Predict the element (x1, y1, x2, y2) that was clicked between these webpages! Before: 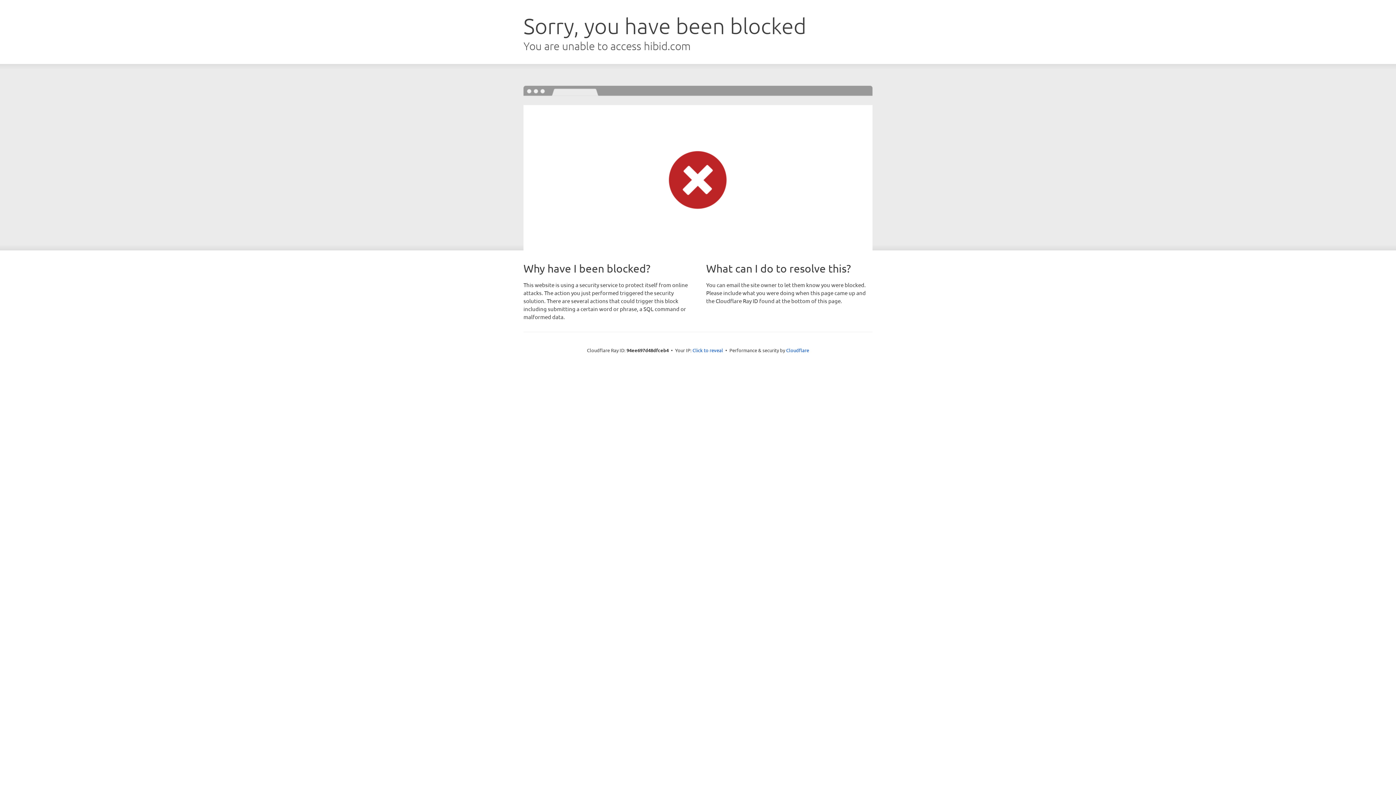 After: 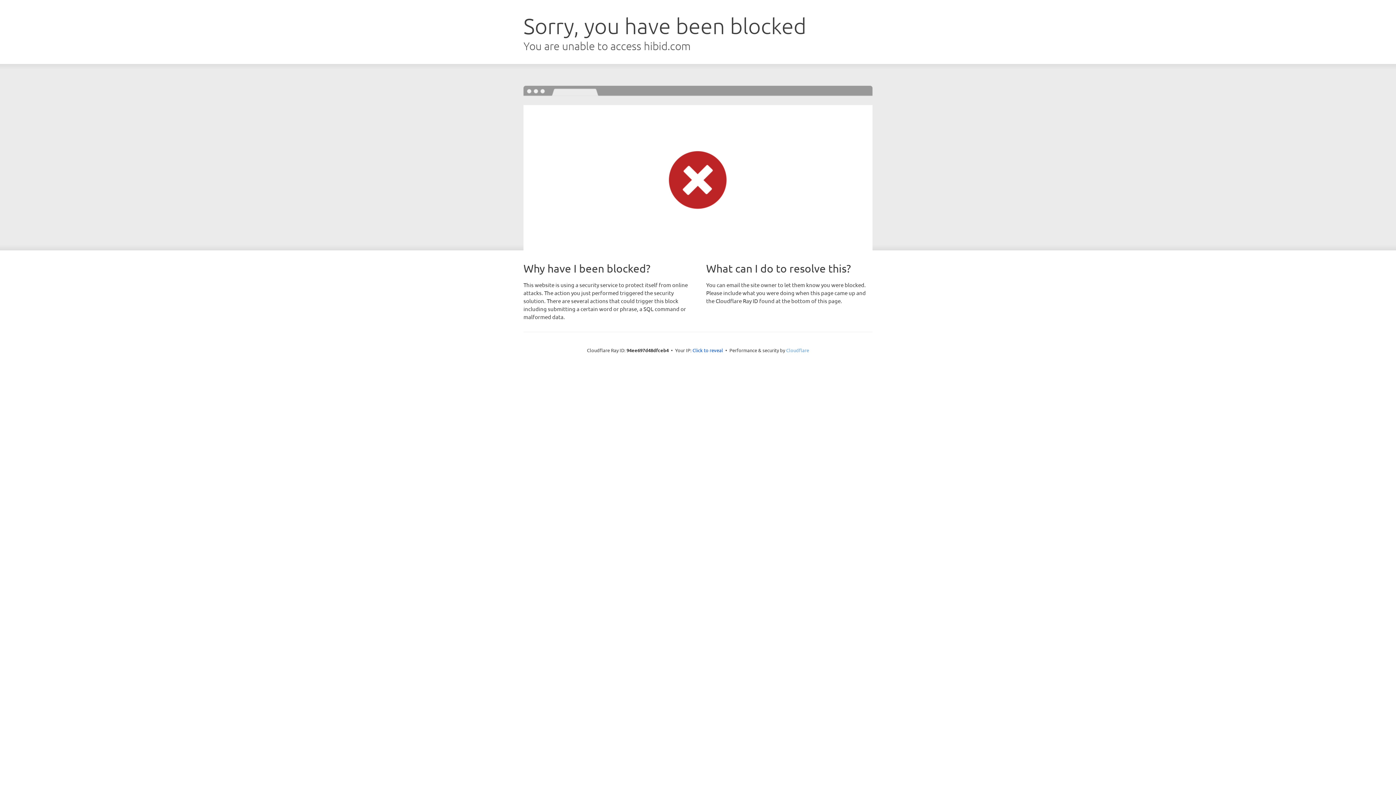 Action: label: Cloudflare bbox: (786, 347, 809, 353)